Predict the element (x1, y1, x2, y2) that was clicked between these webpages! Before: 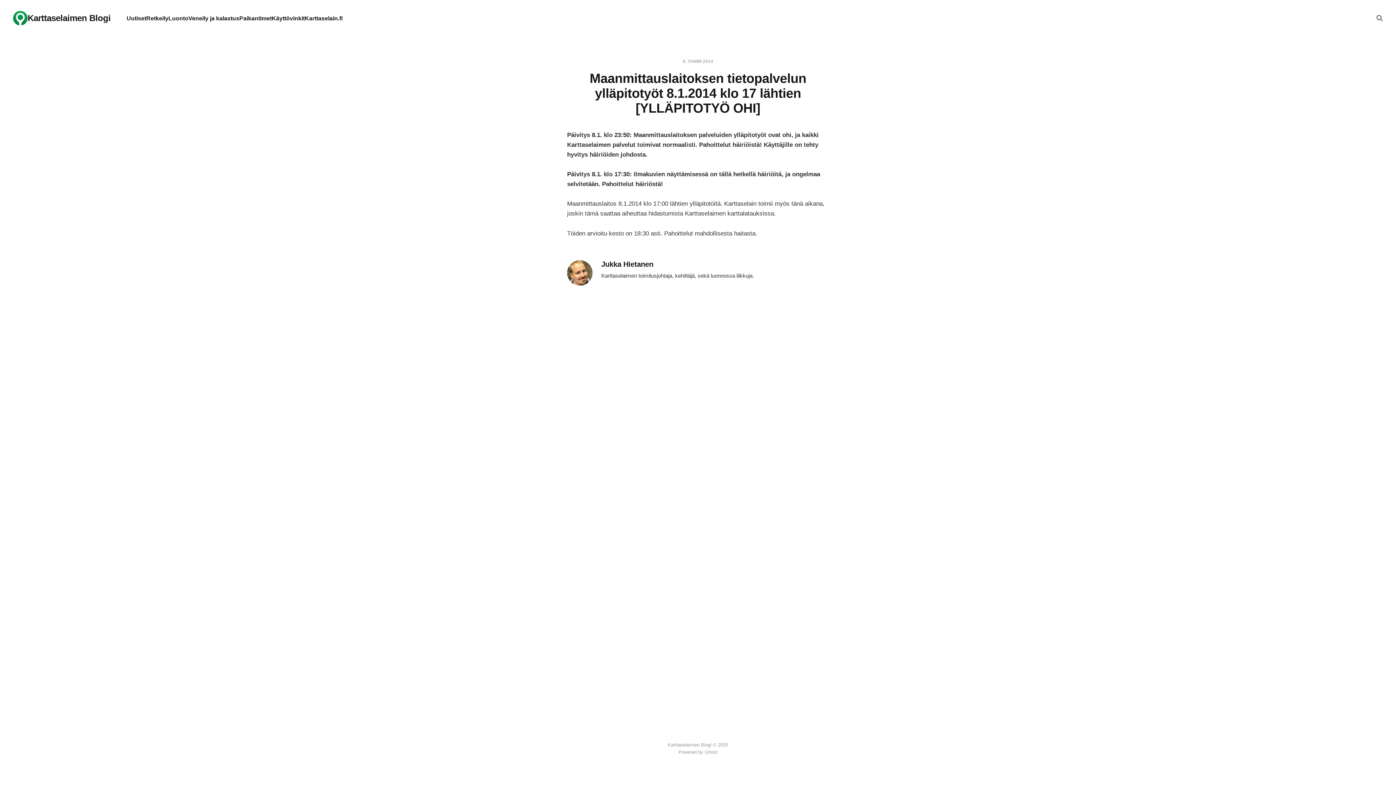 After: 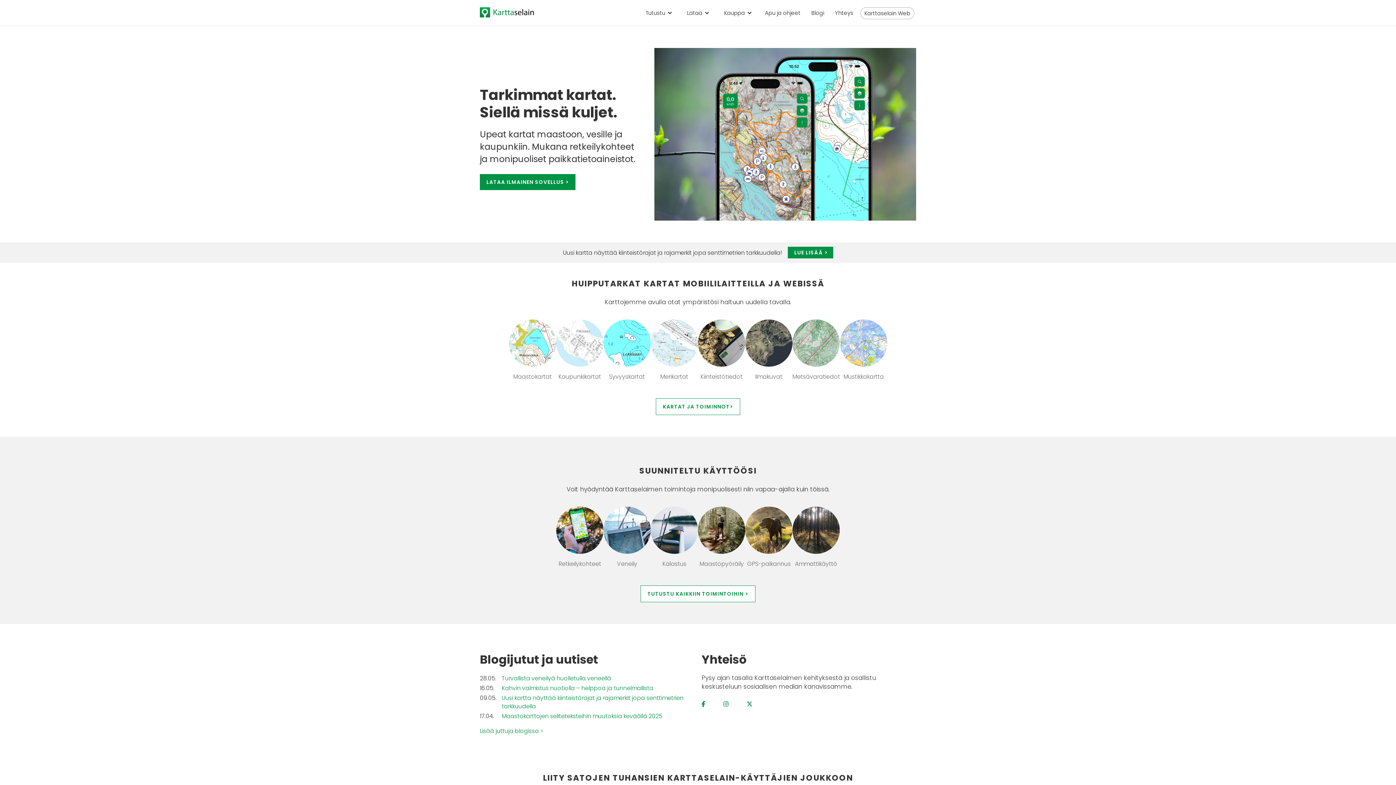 Action: label: Karttaselain.fi bbox: (304, 15, 342, 21)